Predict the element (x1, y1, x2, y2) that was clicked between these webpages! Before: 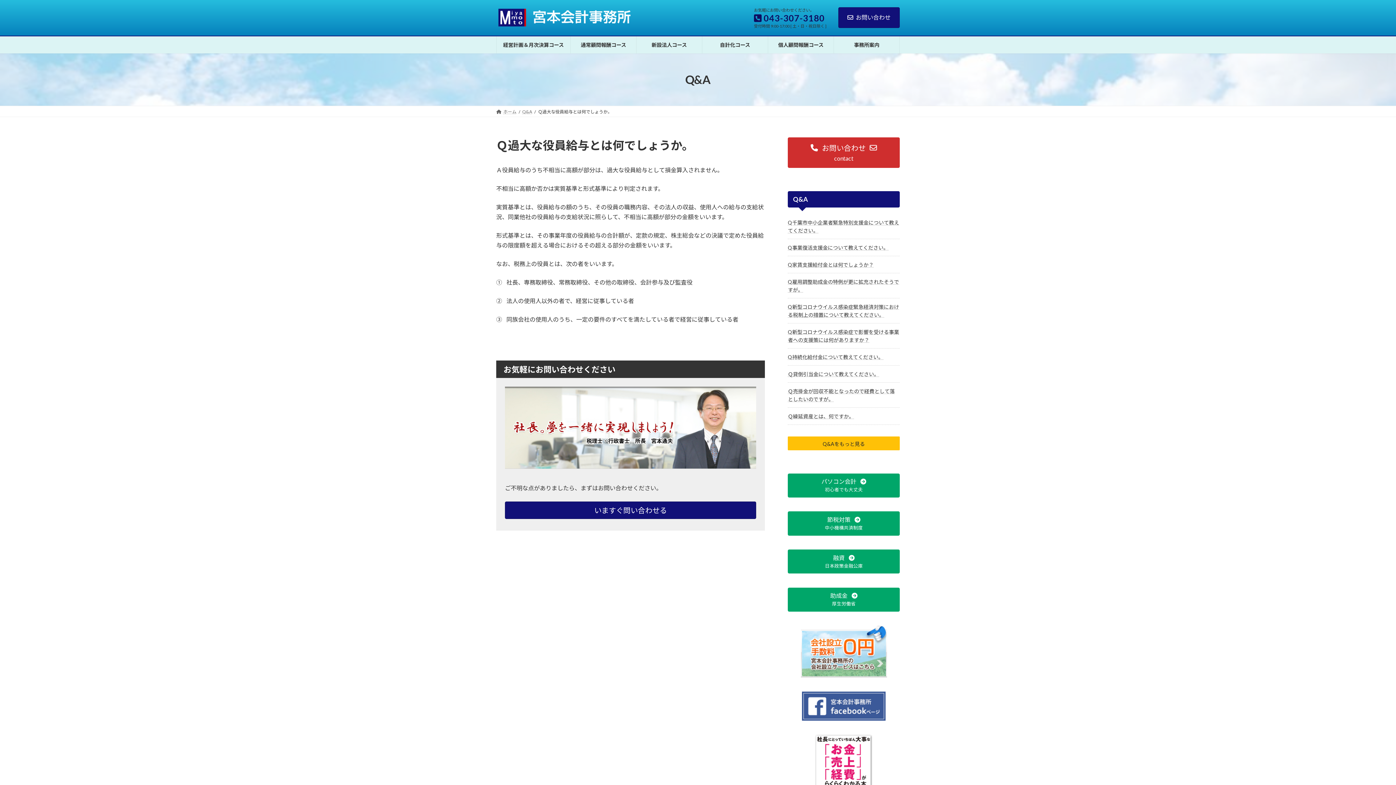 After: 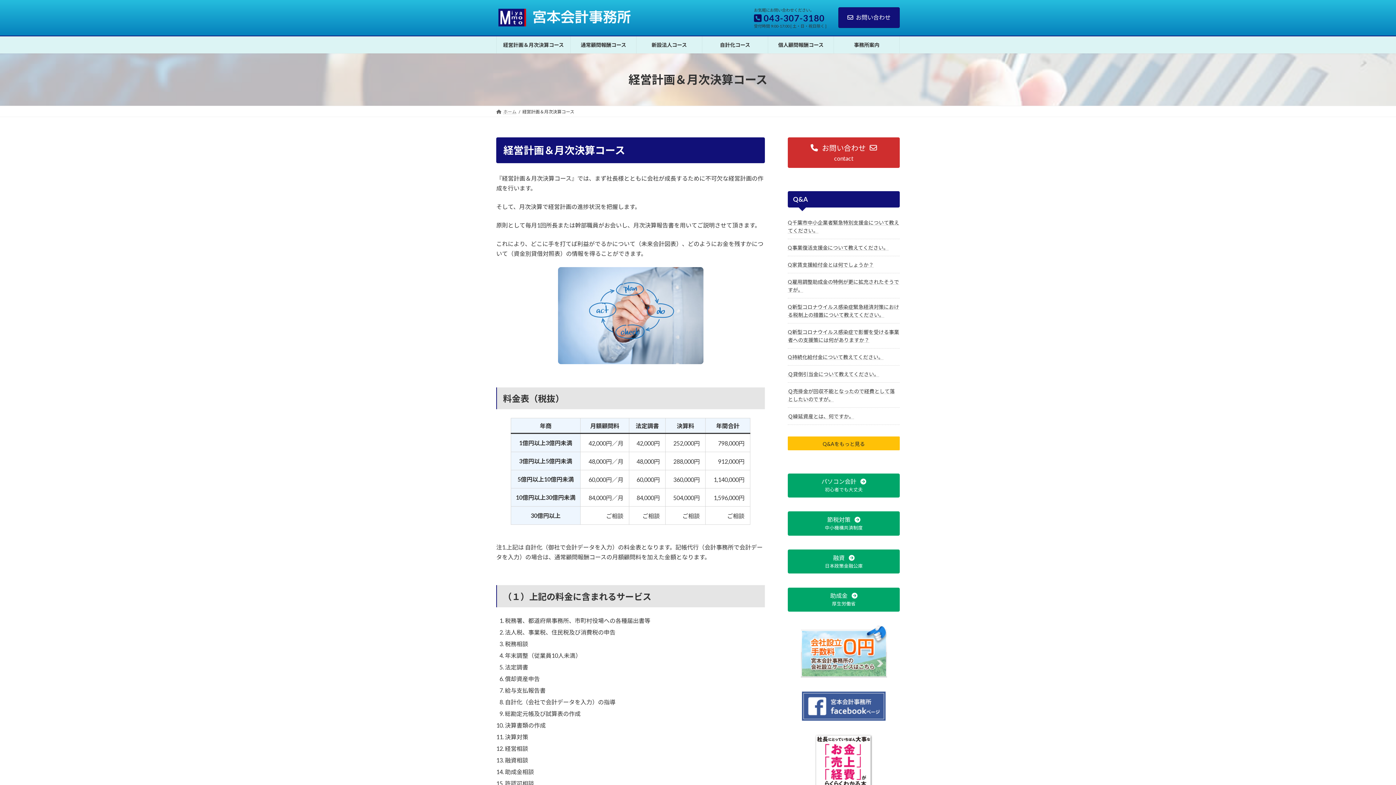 Action: bbox: (496, 36, 570, 53) label: 経営計画＆月次決算コース